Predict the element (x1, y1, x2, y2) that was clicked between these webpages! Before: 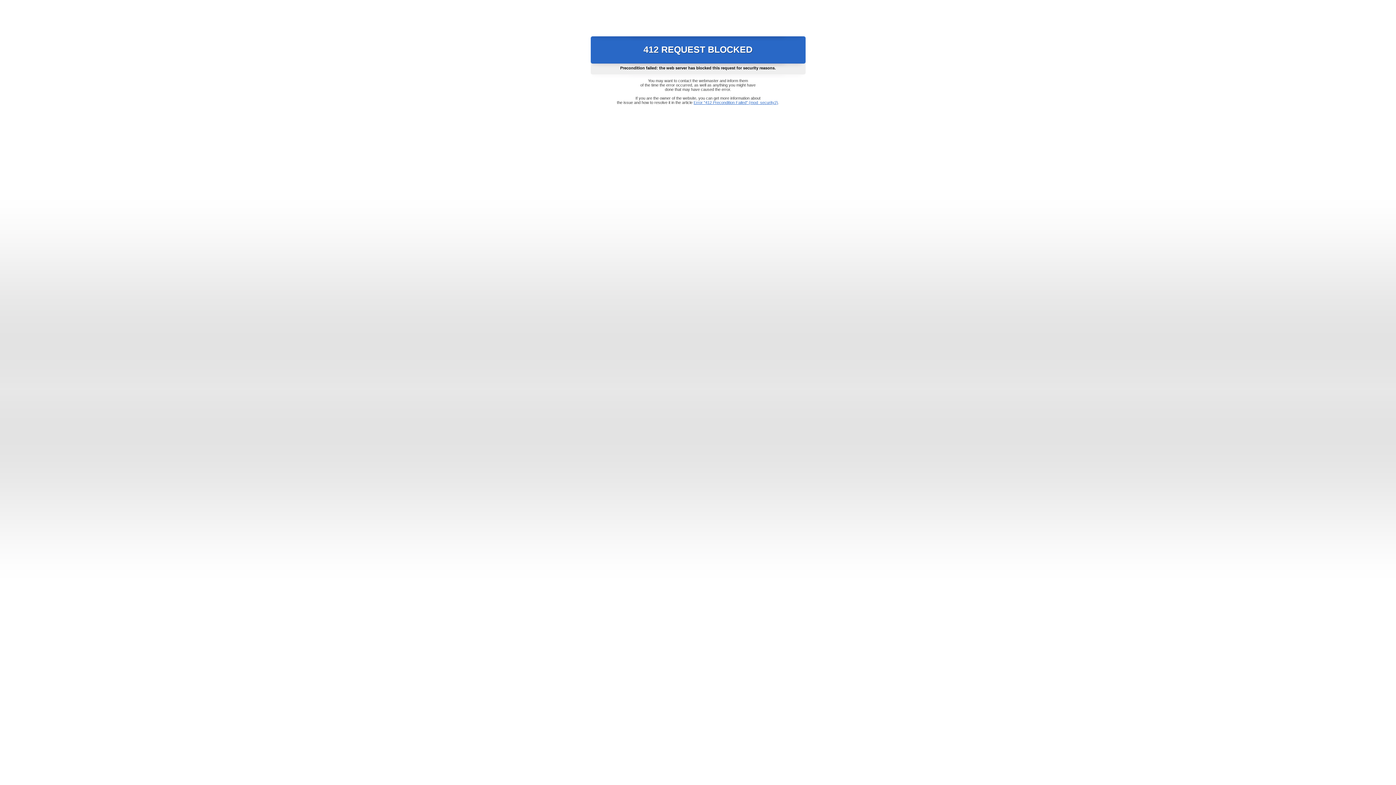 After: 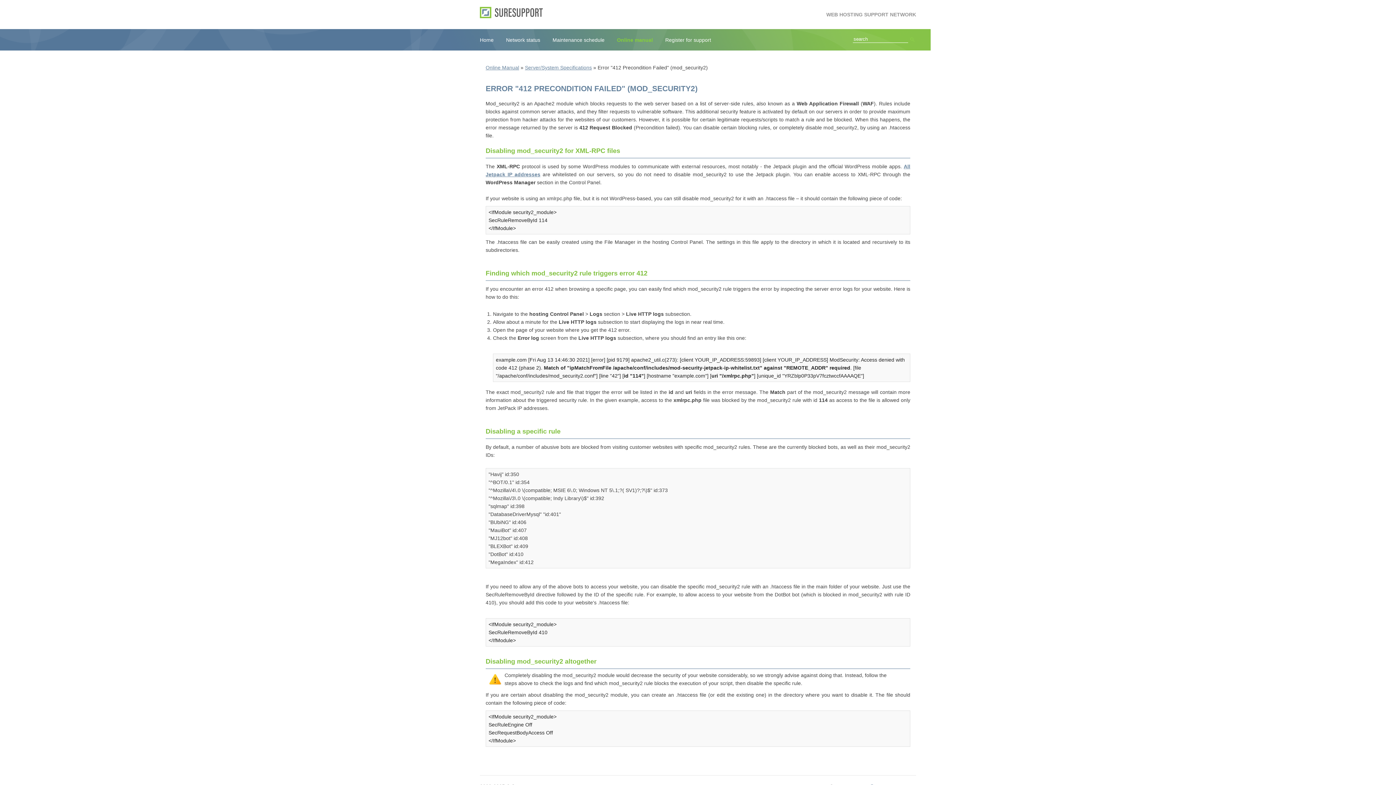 Action: bbox: (693, 100, 778, 104) label: Error "412 Precondition Failed" (mod_security2)